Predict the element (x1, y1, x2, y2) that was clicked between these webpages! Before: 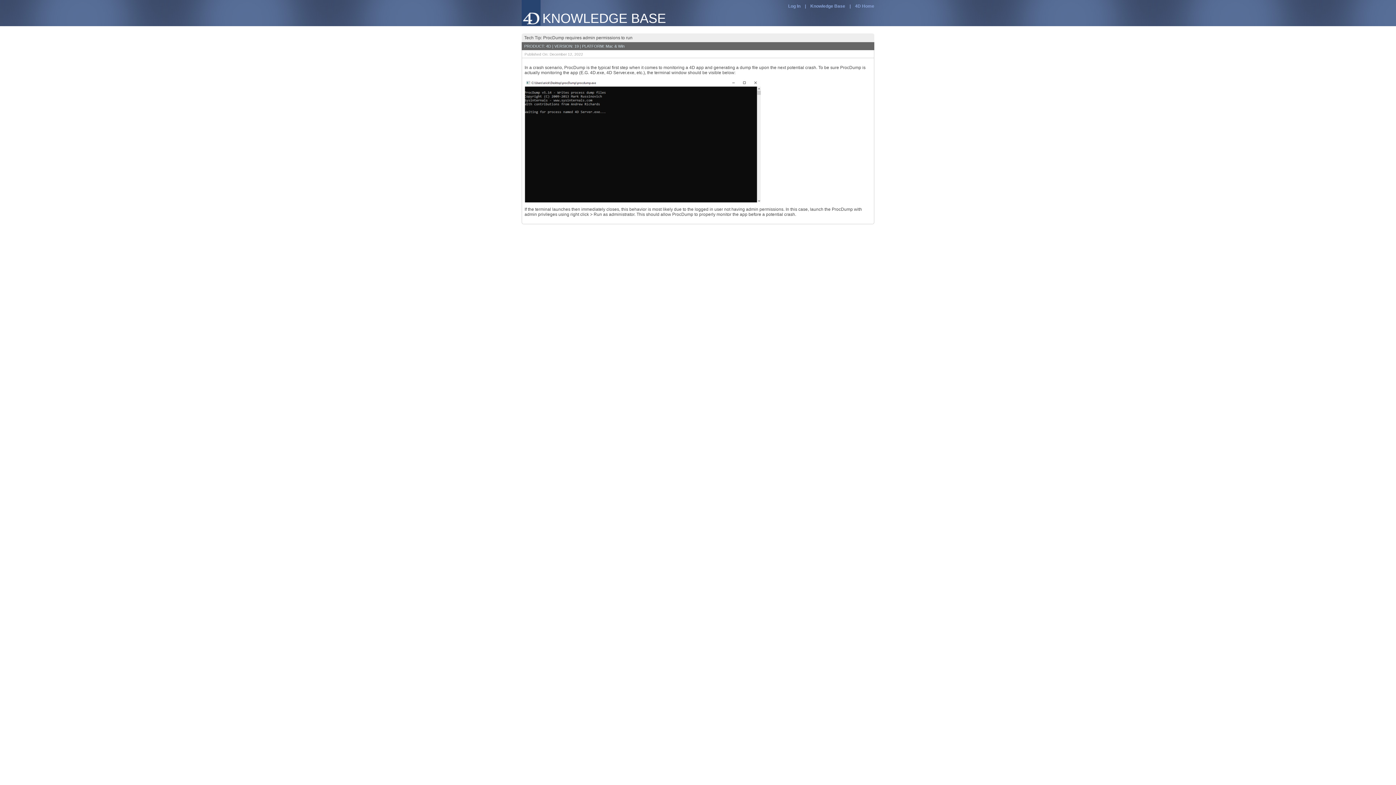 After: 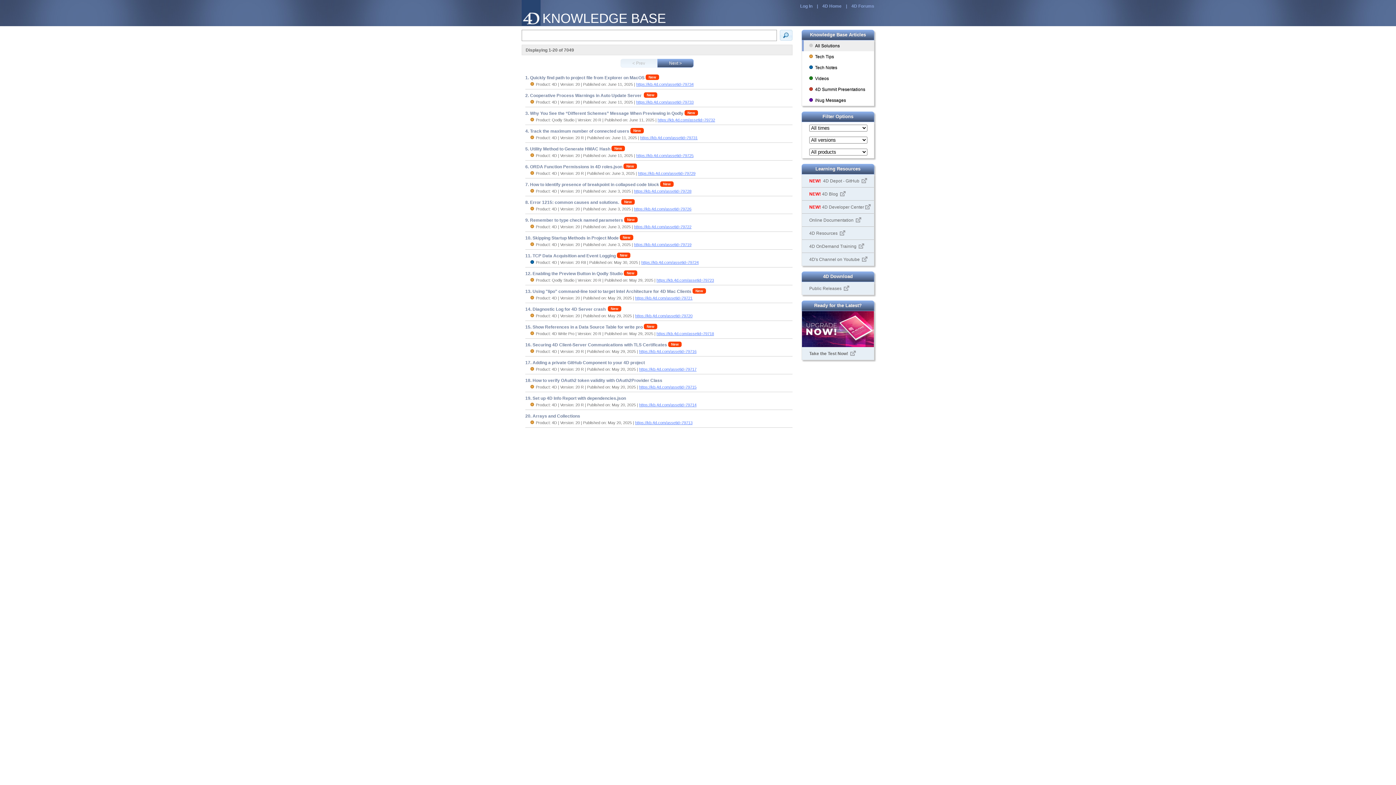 Action: bbox: (810, 3, 845, 8) label: Knowledge Base